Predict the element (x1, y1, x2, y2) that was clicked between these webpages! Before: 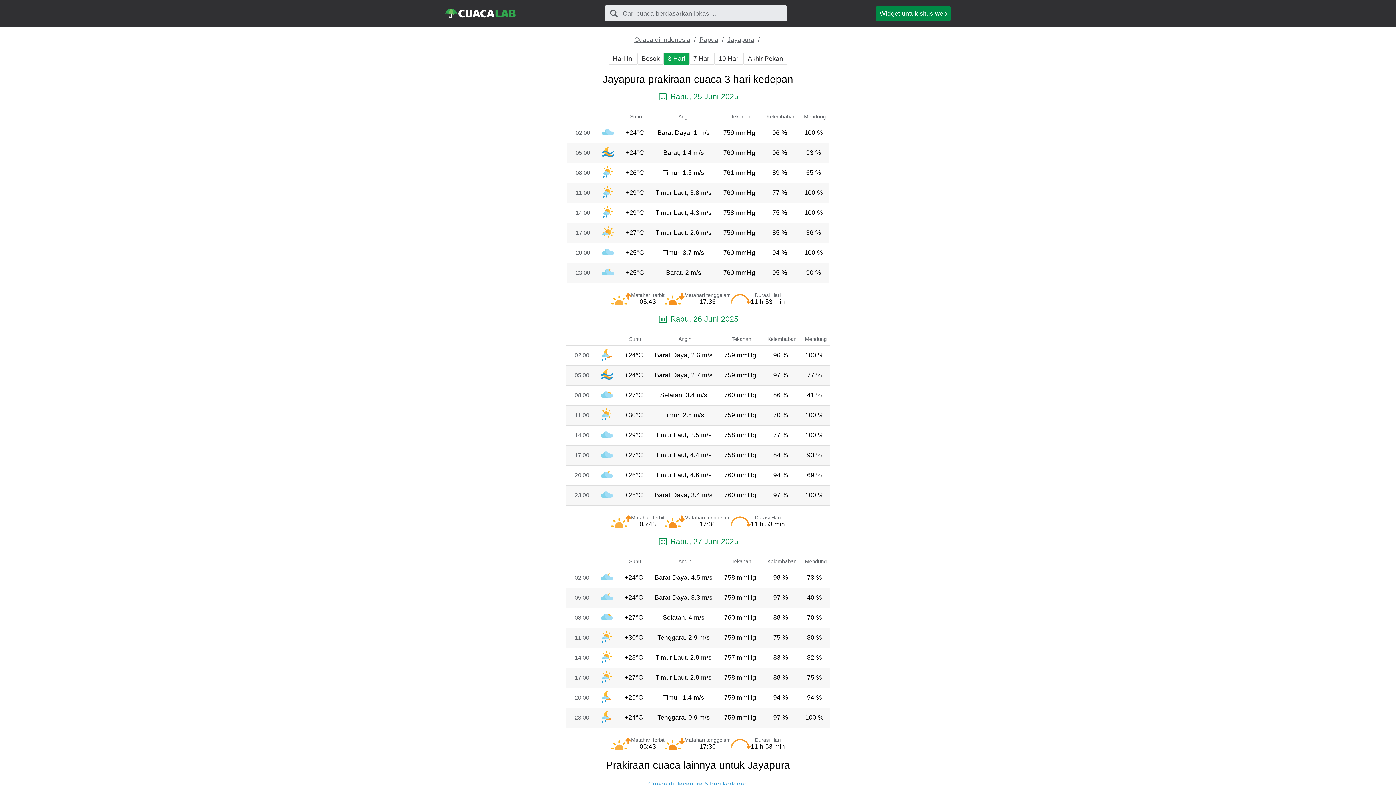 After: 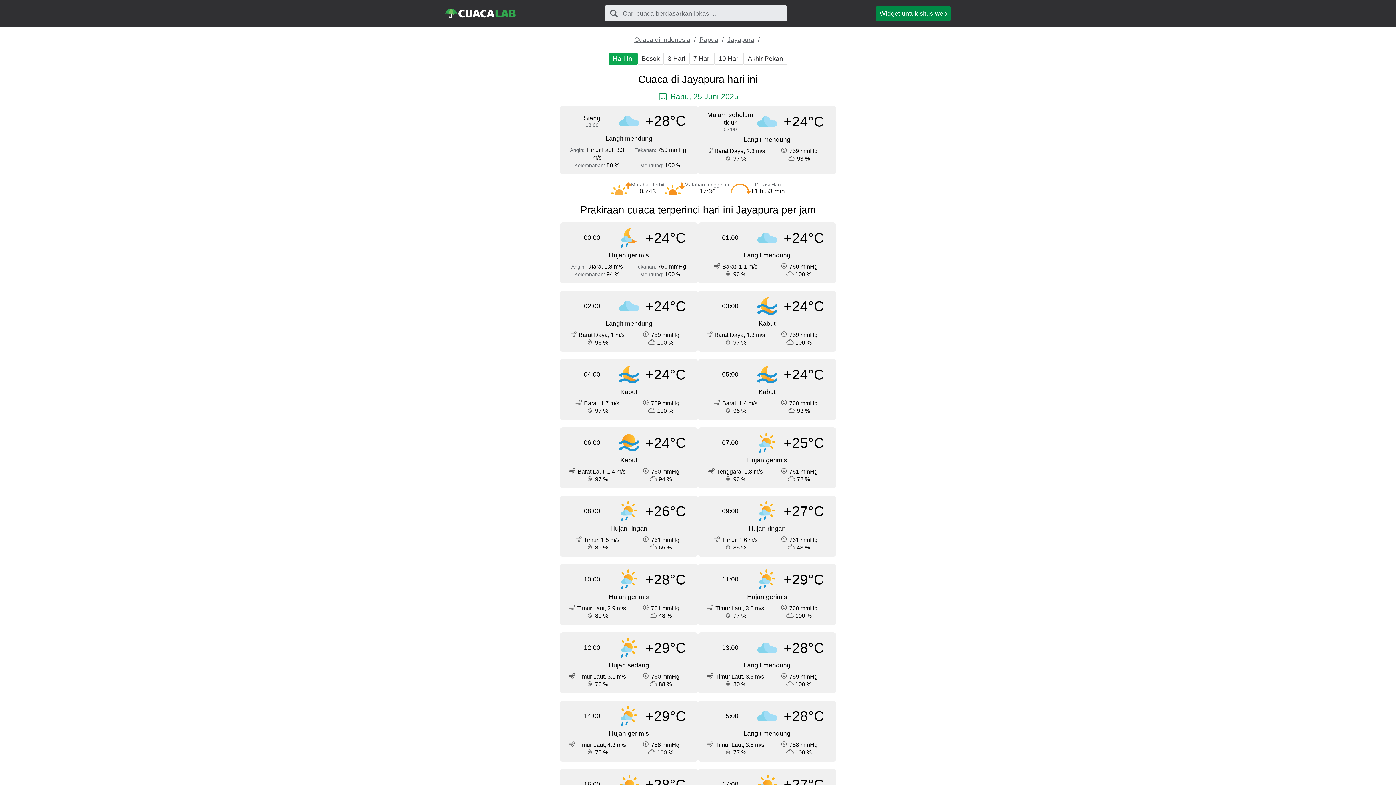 Action: bbox: (609, 52, 637, 64) label: Hari Ini